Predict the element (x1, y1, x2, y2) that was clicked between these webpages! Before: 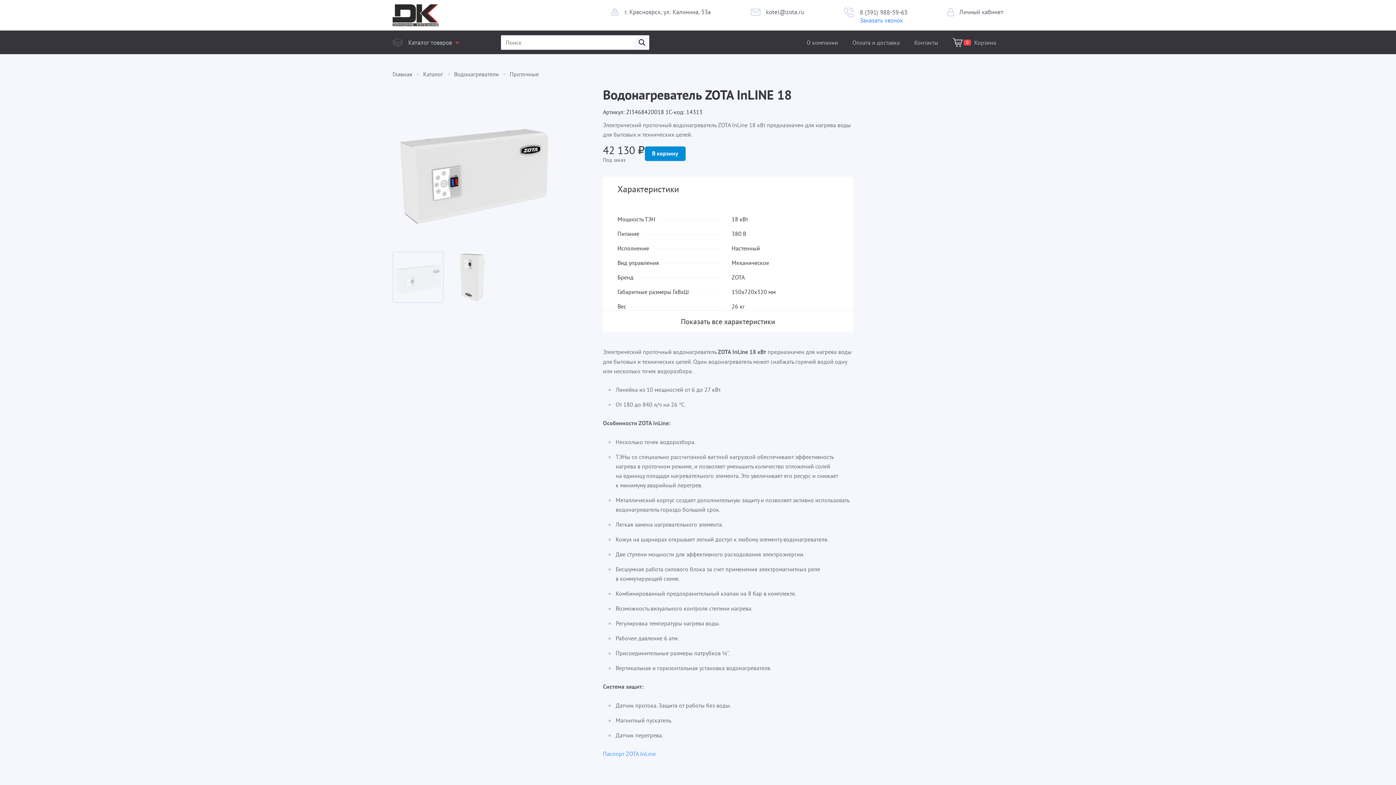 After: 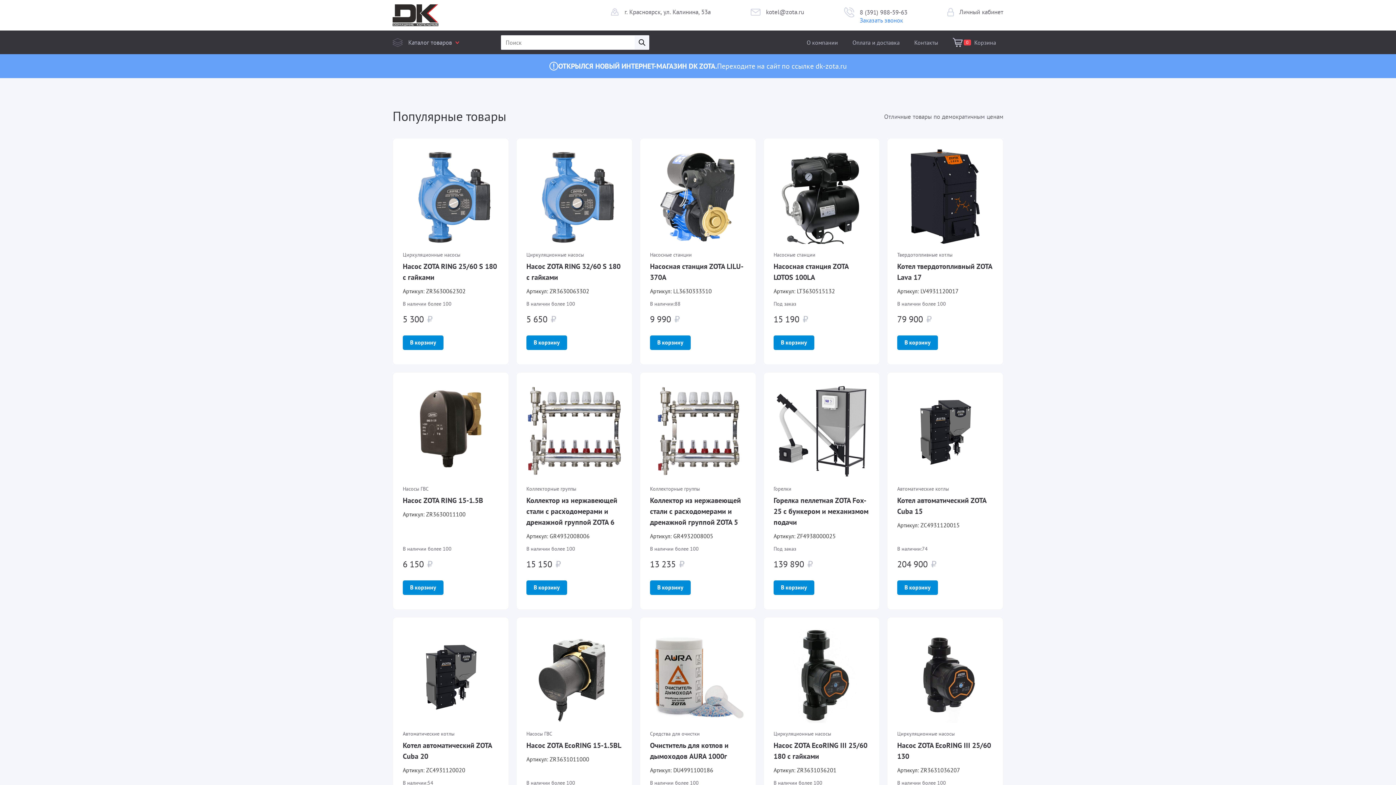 Action: bbox: (392, 4, 438, 26)